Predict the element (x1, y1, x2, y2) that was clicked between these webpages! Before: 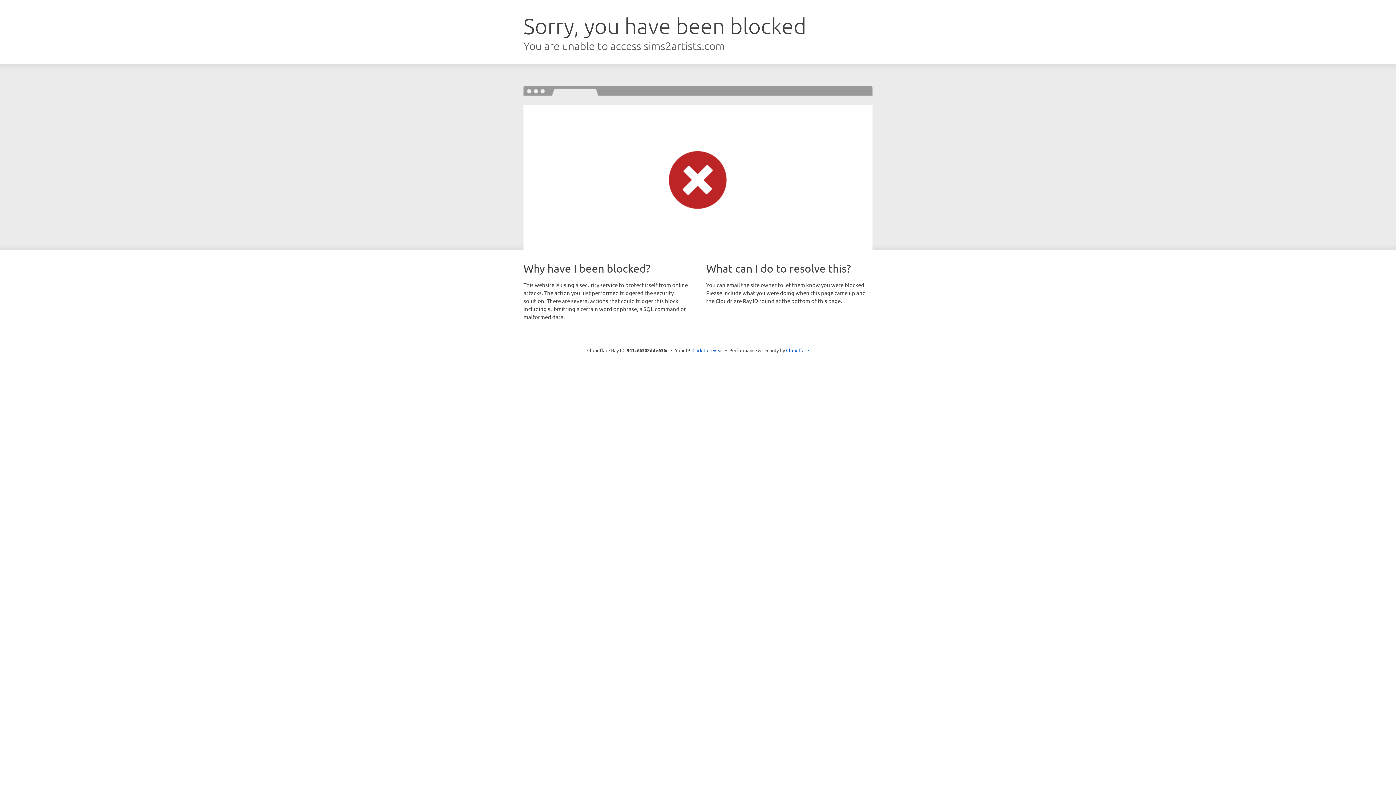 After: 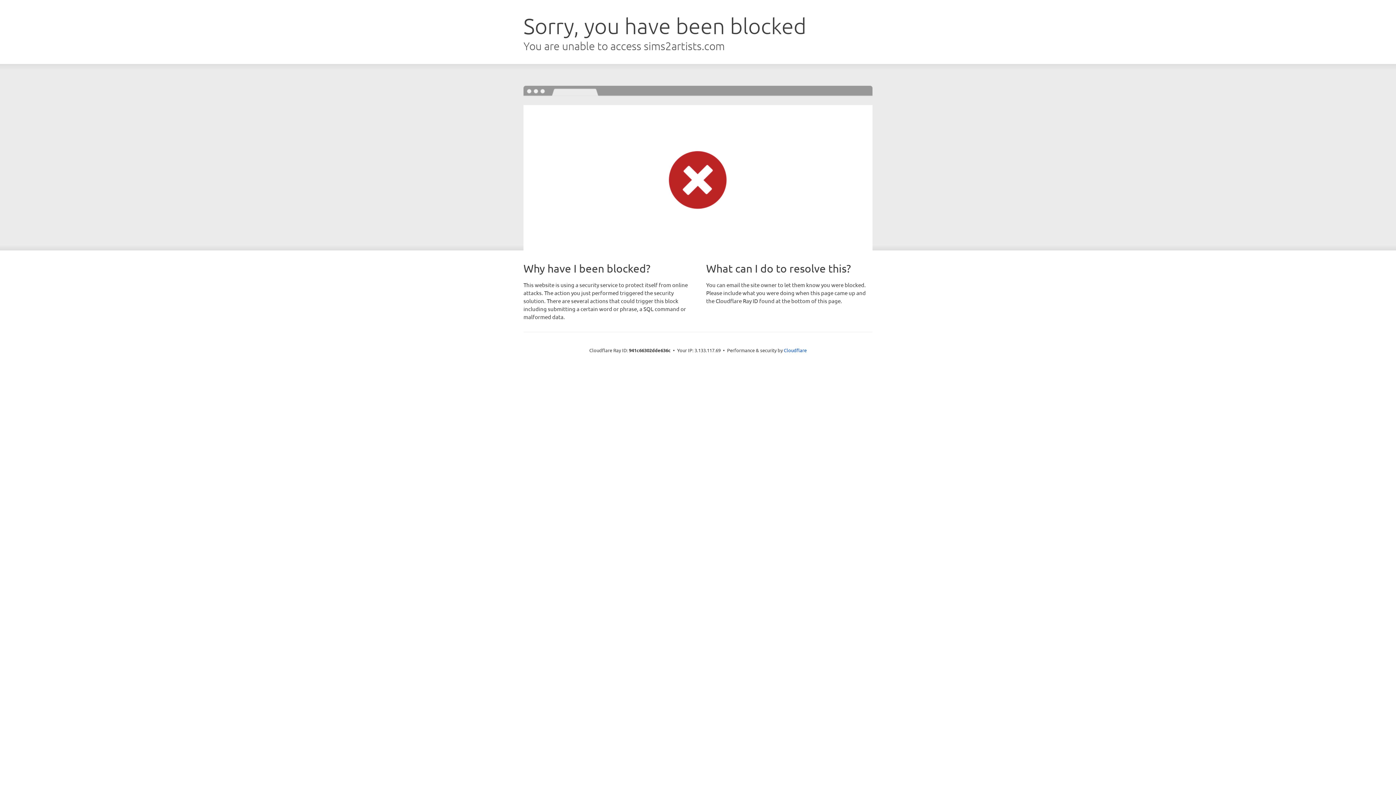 Action: label: Click to reveal bbox: (692, 346, 723, 353)